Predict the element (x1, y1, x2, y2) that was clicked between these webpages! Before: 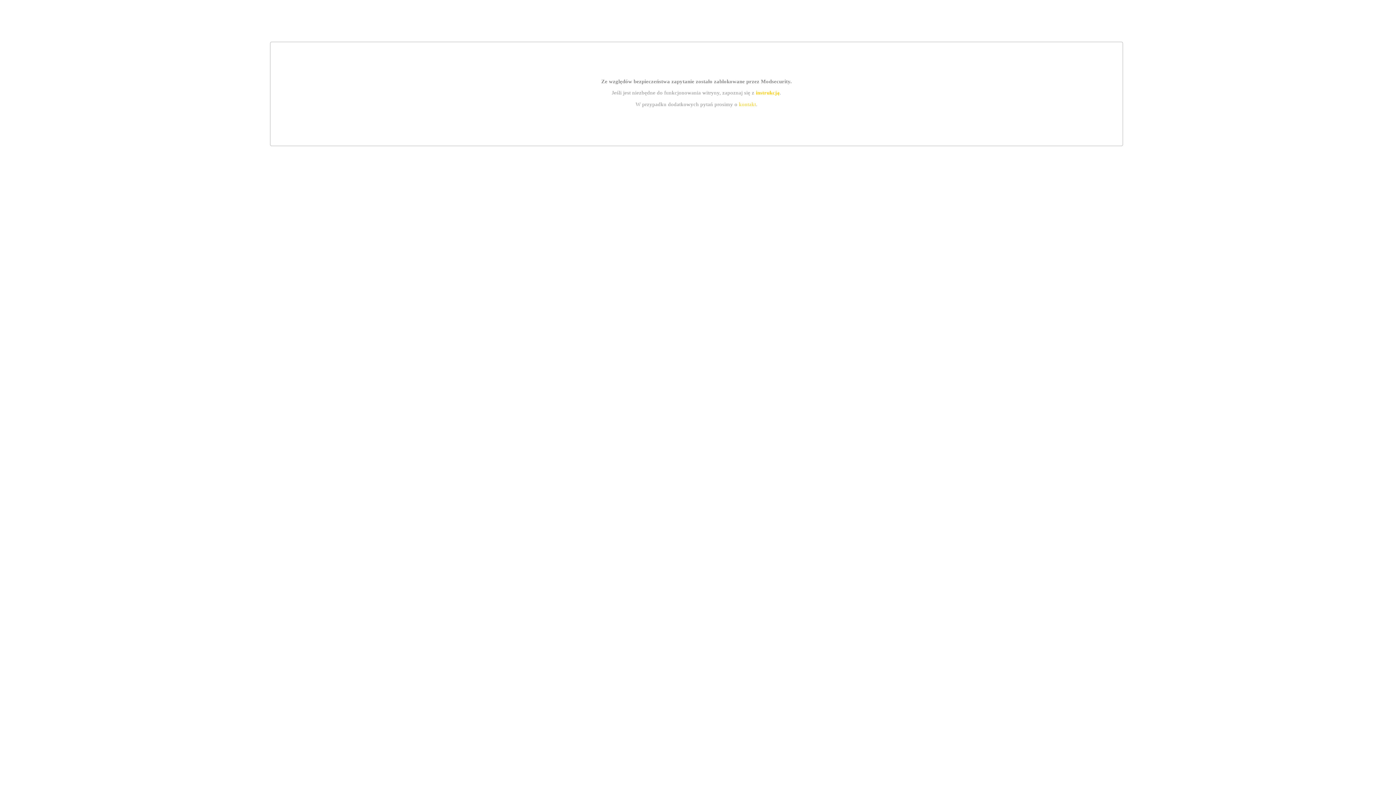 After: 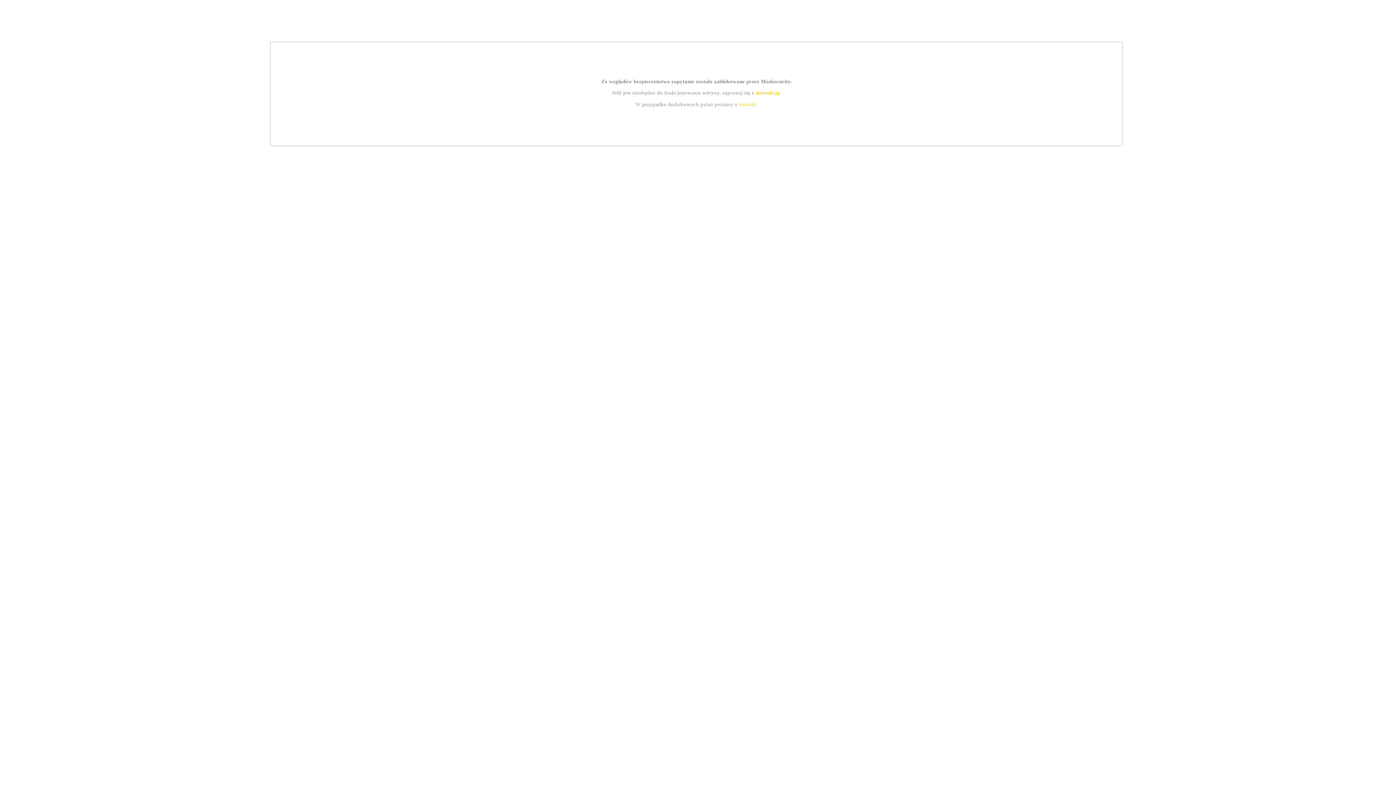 Action: bbox: (739, 101, 756, 107) label: kontakt